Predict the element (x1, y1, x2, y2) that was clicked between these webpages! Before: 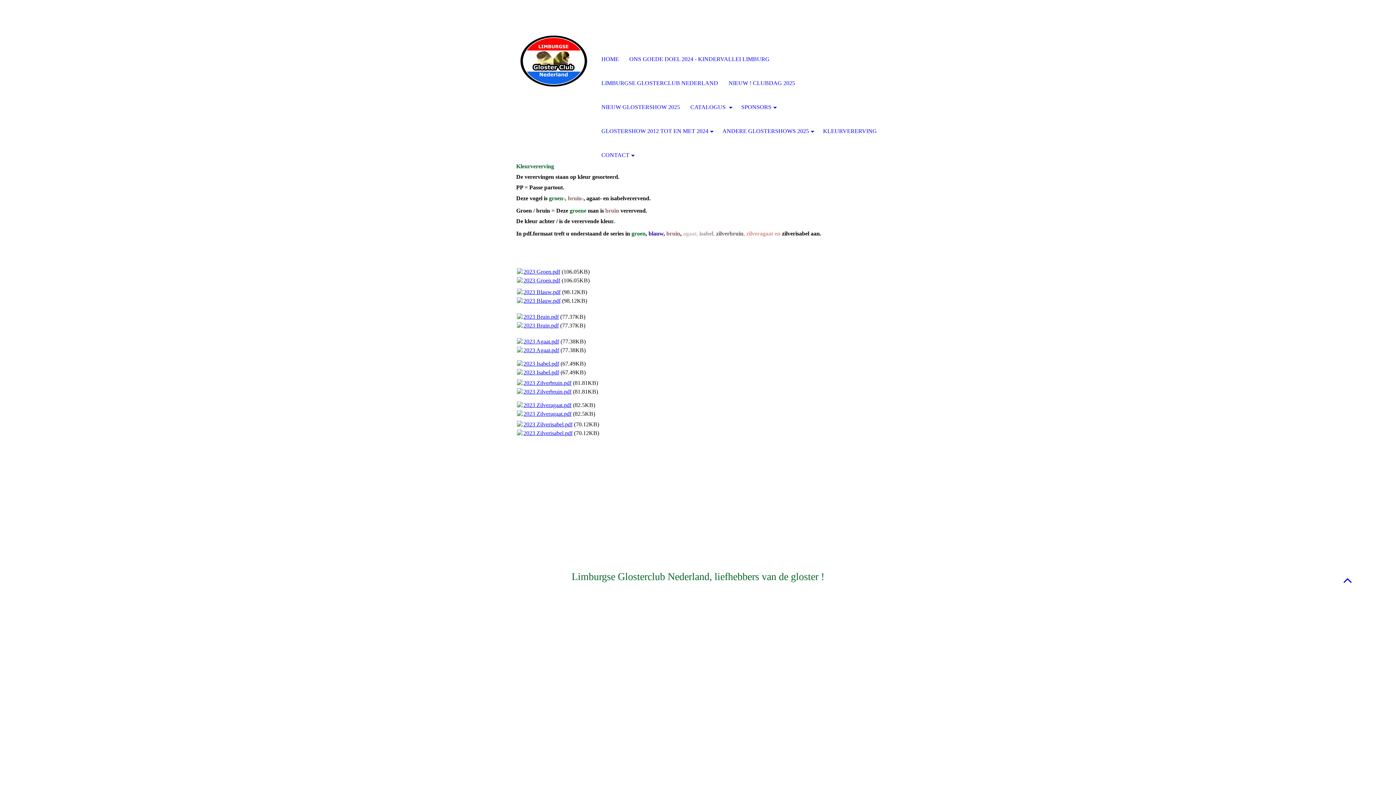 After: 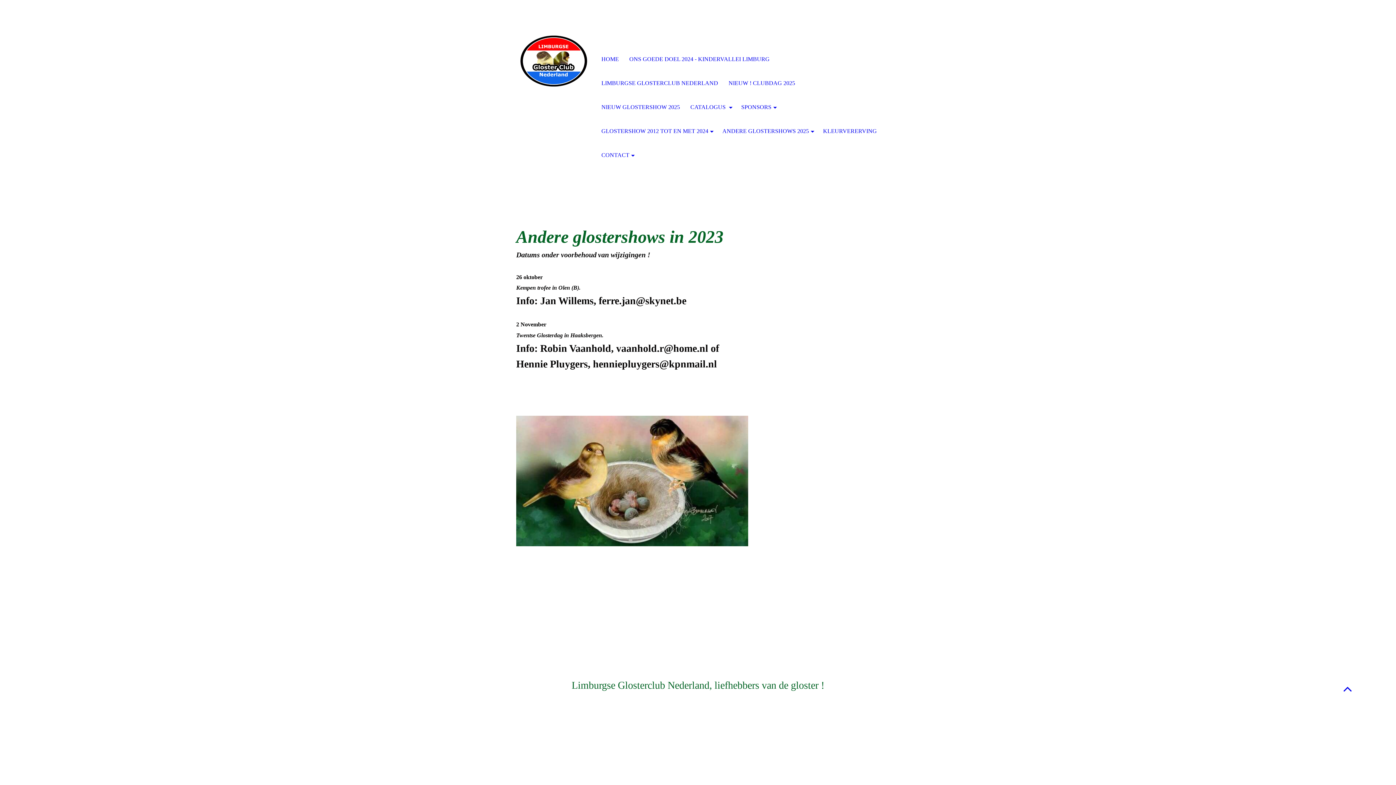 Action: bbox: (717, 119, 818, 143) label: ANDERE GLOSTERSHOWS 2025